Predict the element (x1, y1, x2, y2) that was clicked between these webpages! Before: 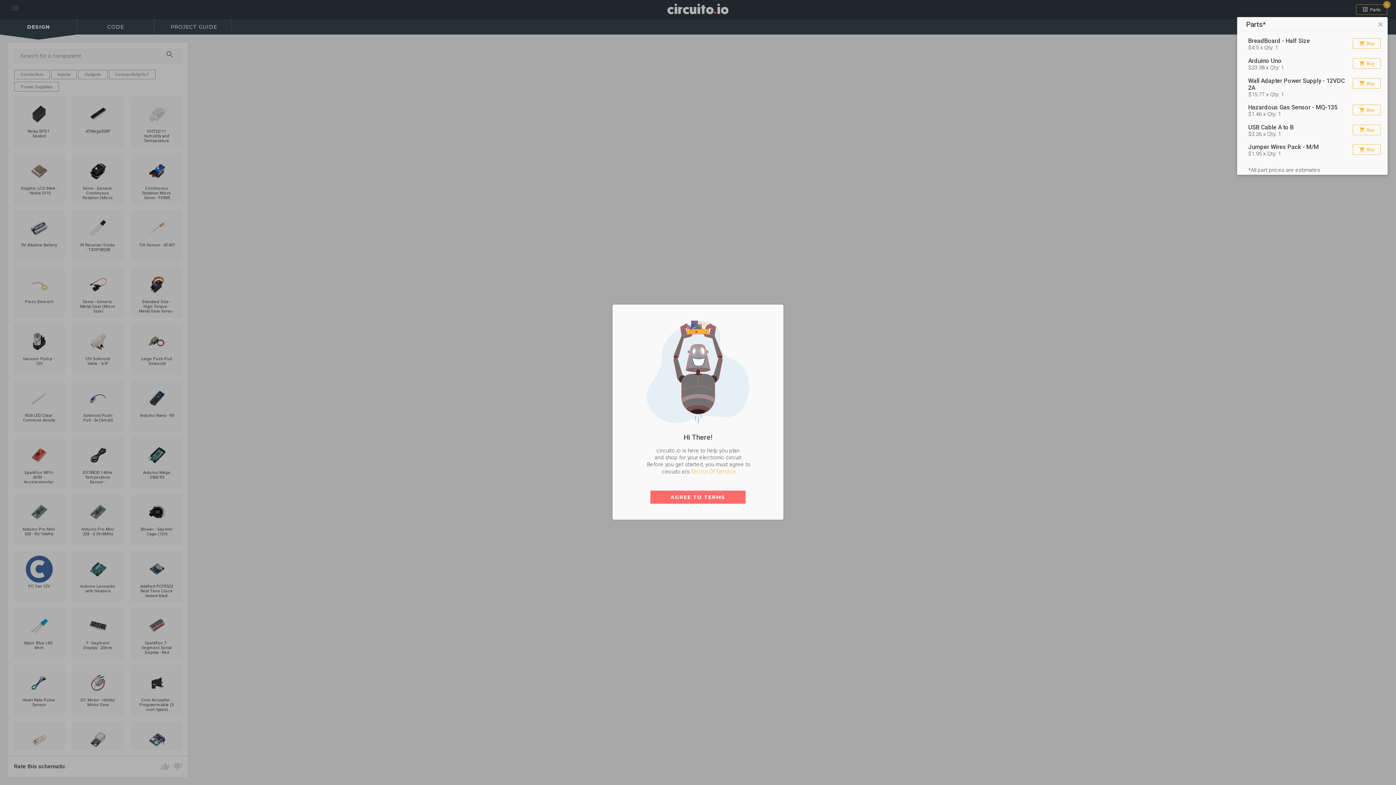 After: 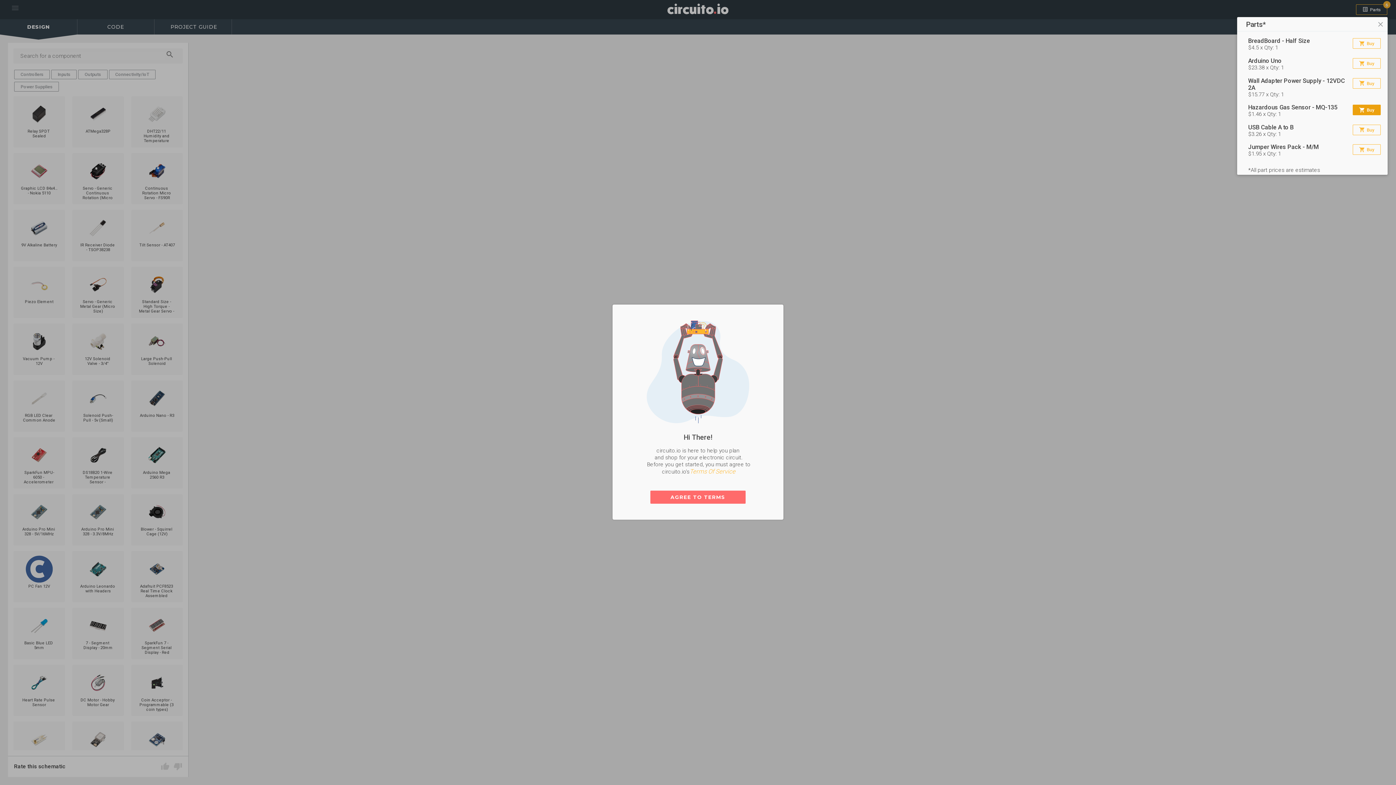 Action: bbox: (1353, 104, 1381, 115) label: shopping_cart
Buy